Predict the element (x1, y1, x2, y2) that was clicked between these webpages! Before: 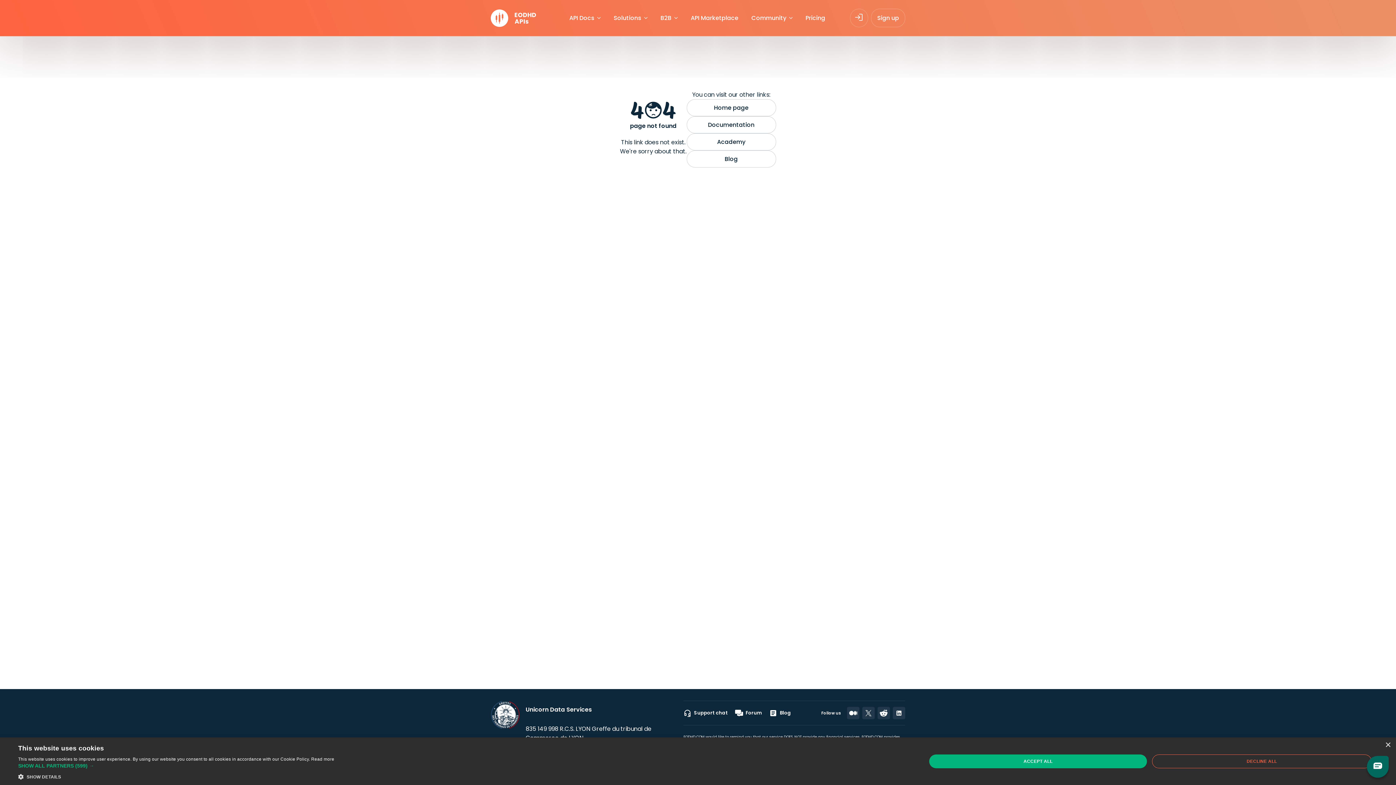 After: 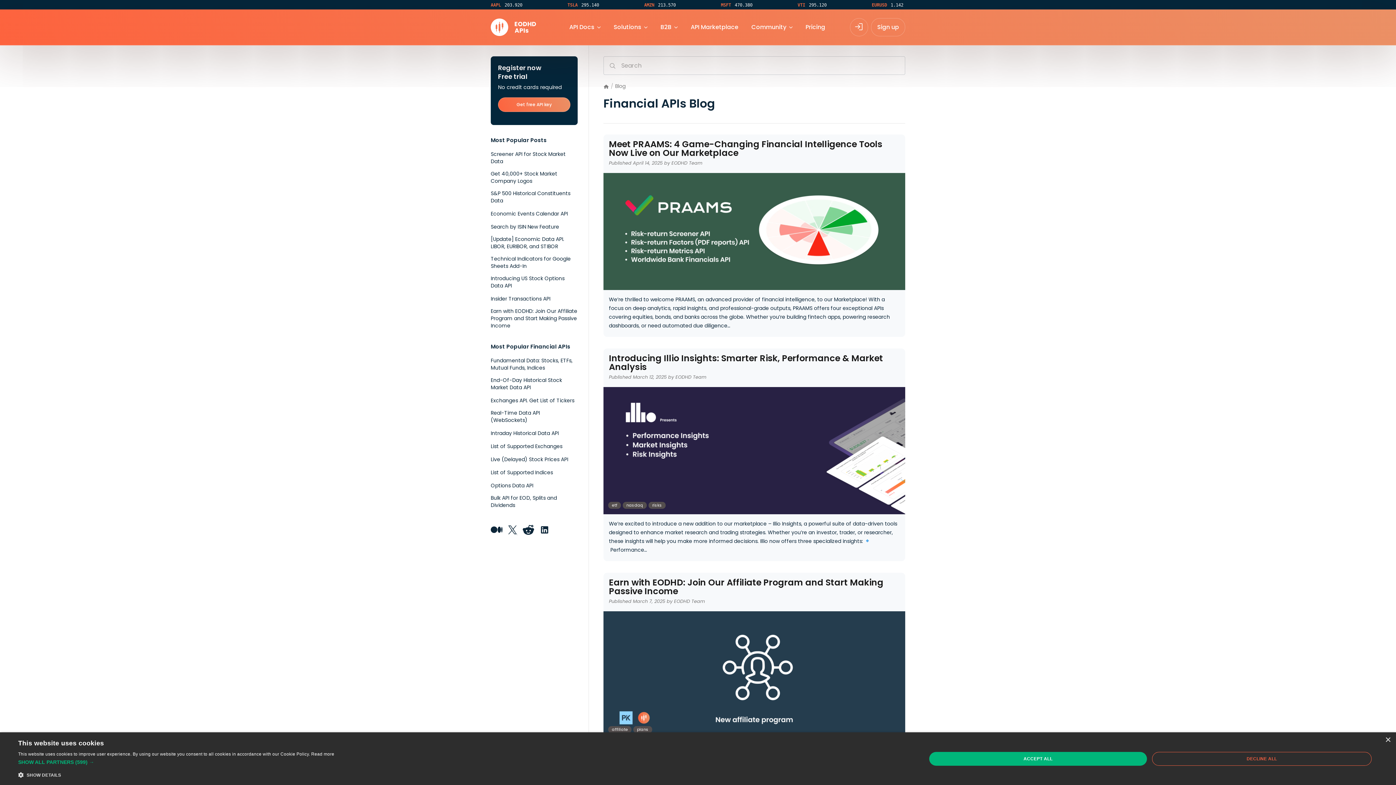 Action: bbox: (686, 150, 776, 167) label: Blog